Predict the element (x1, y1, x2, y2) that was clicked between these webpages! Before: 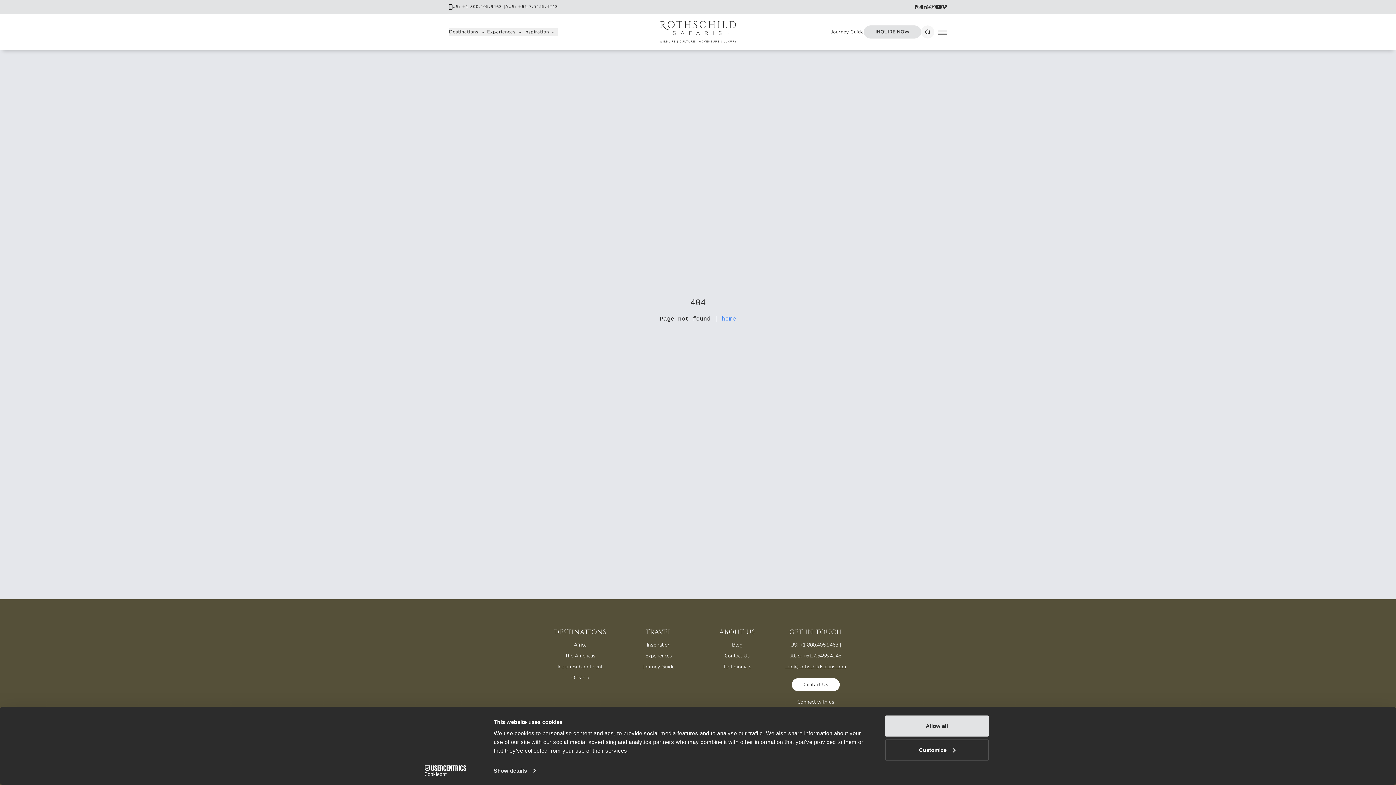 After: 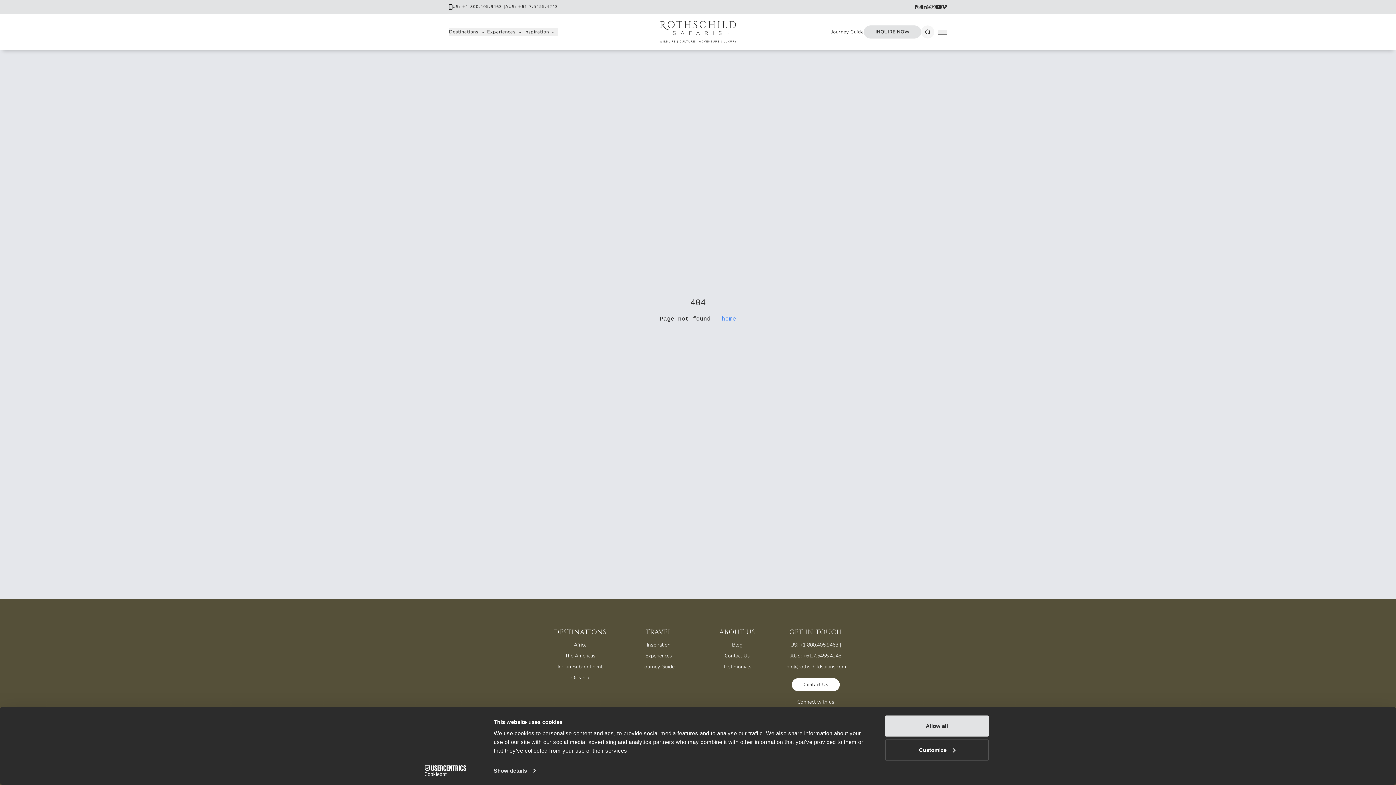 Action: label: Vimeo bbox: (942, 4, 947, 9)